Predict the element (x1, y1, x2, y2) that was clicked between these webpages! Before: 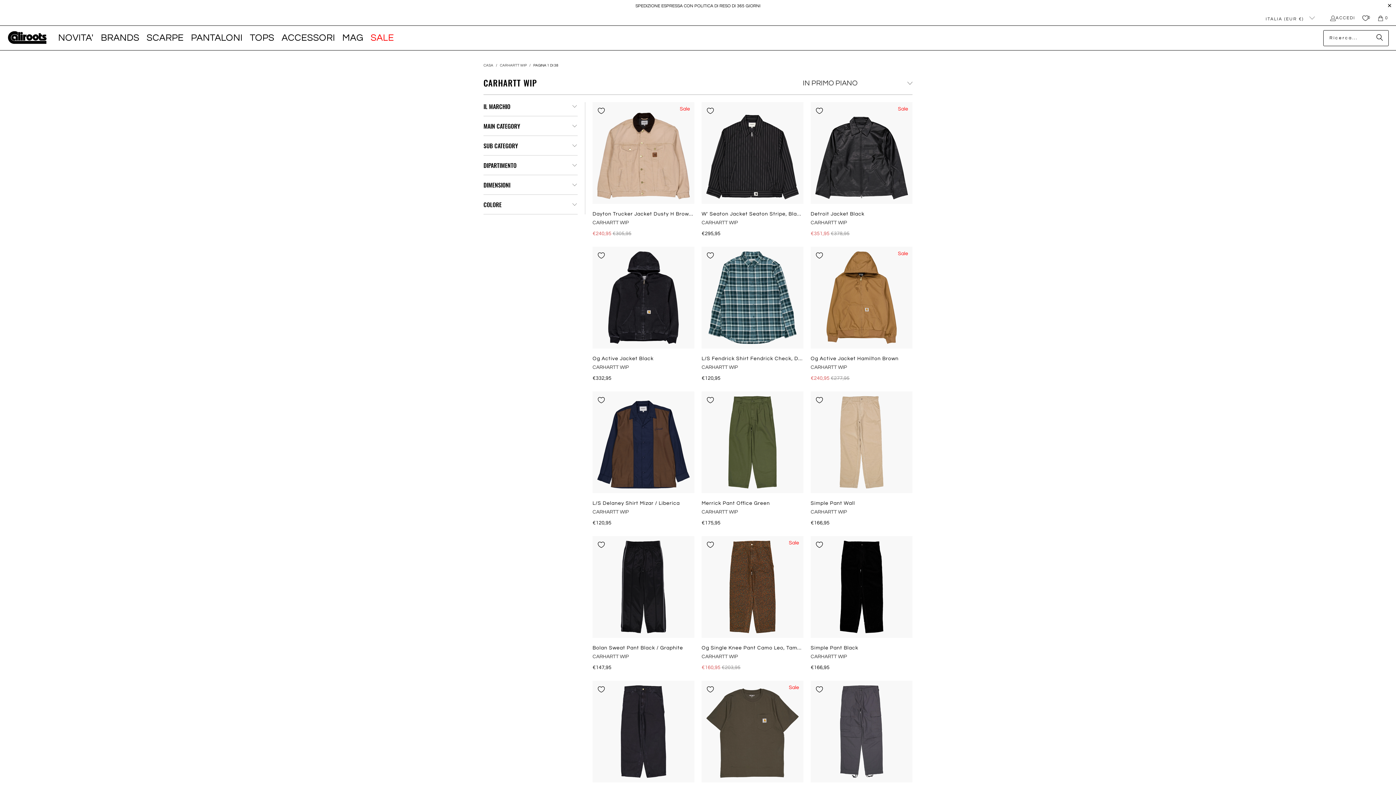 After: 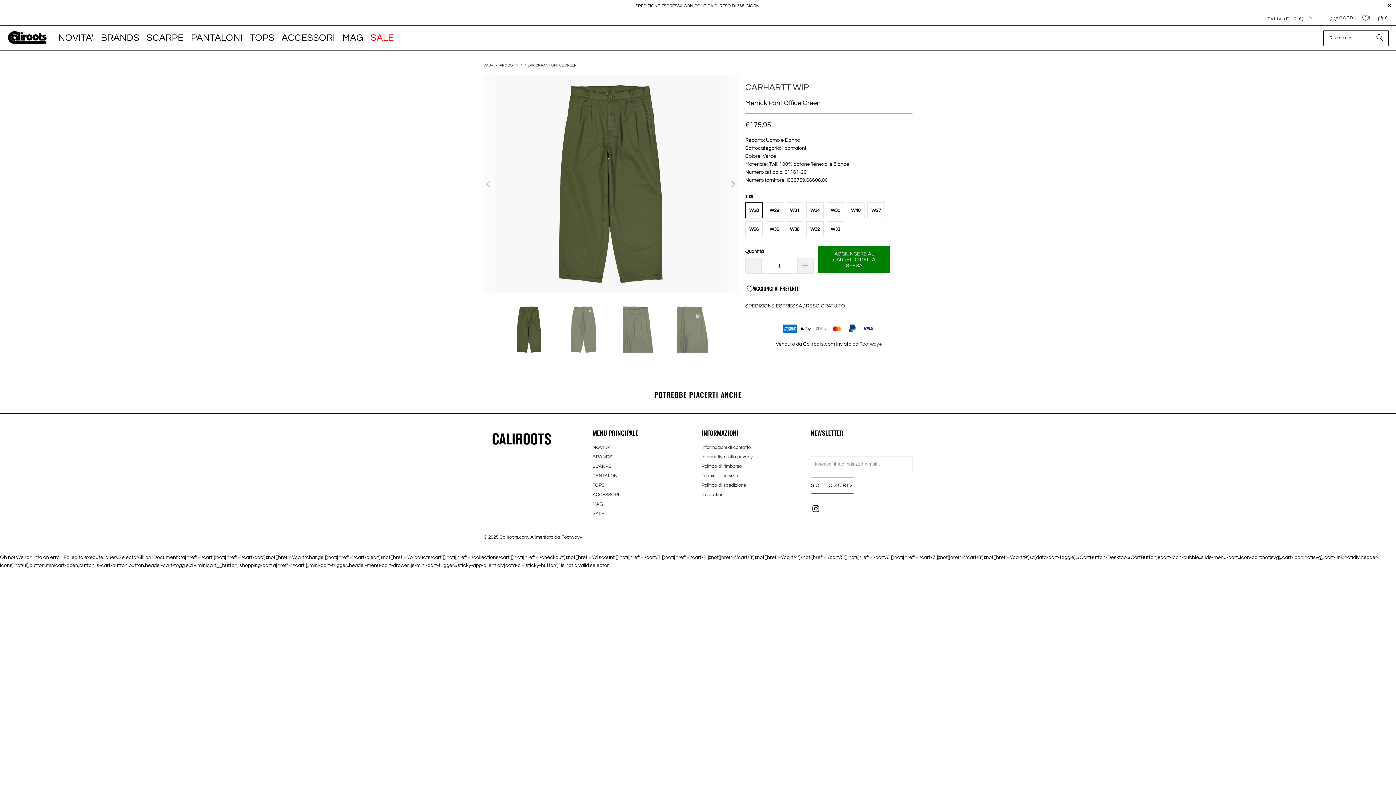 Action: bbox: (701, 391, 803, 493)